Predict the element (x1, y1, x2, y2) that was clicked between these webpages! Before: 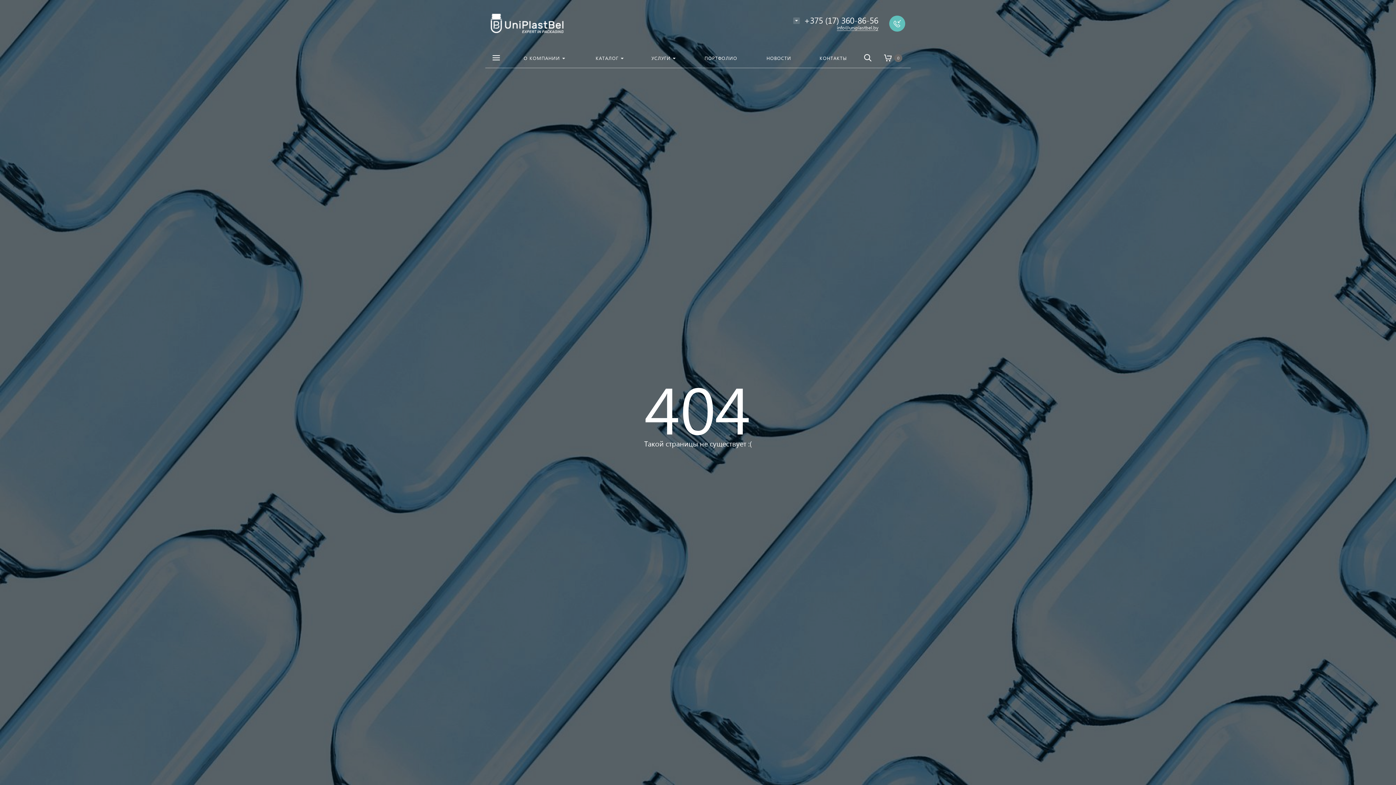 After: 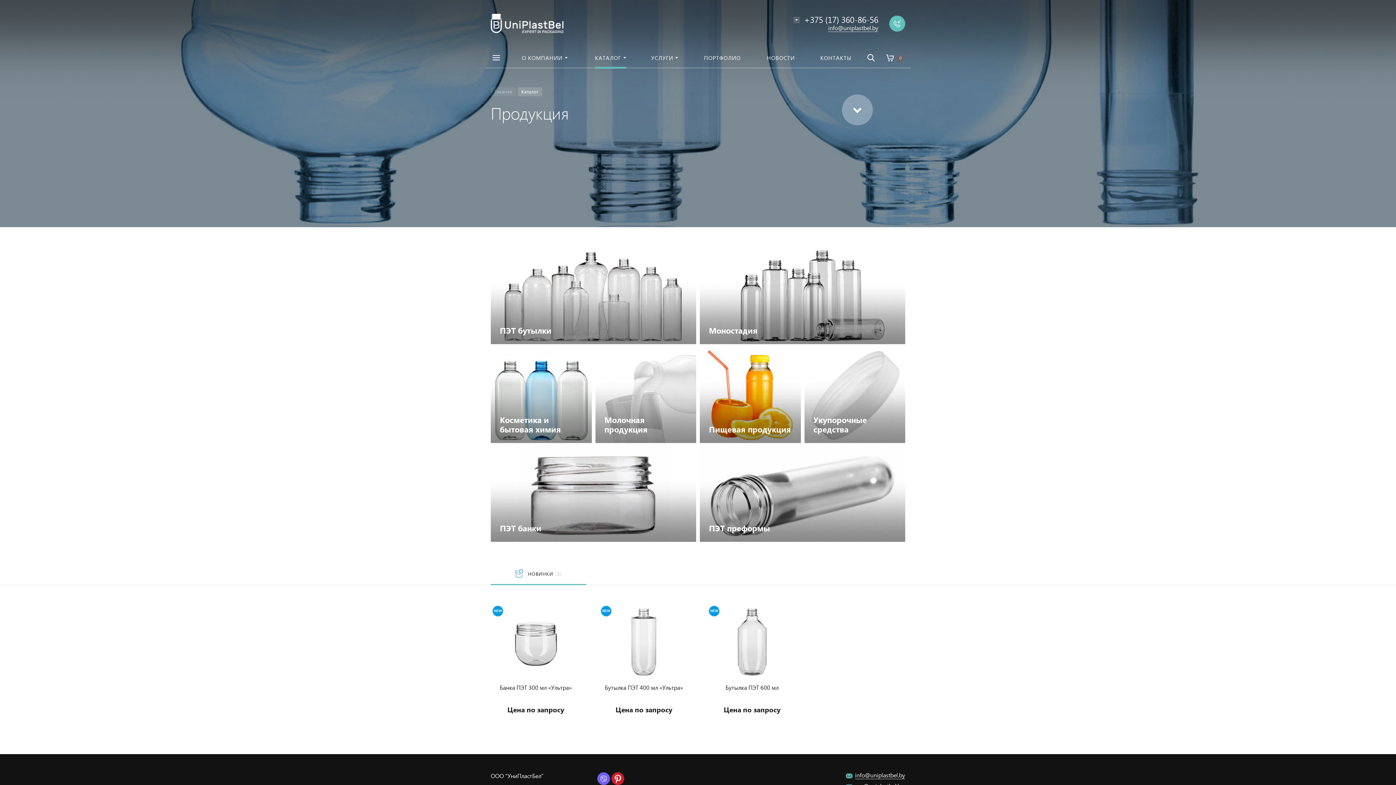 Action: bbox: (581, 47, 637, 68) label: КАТАЛОГ